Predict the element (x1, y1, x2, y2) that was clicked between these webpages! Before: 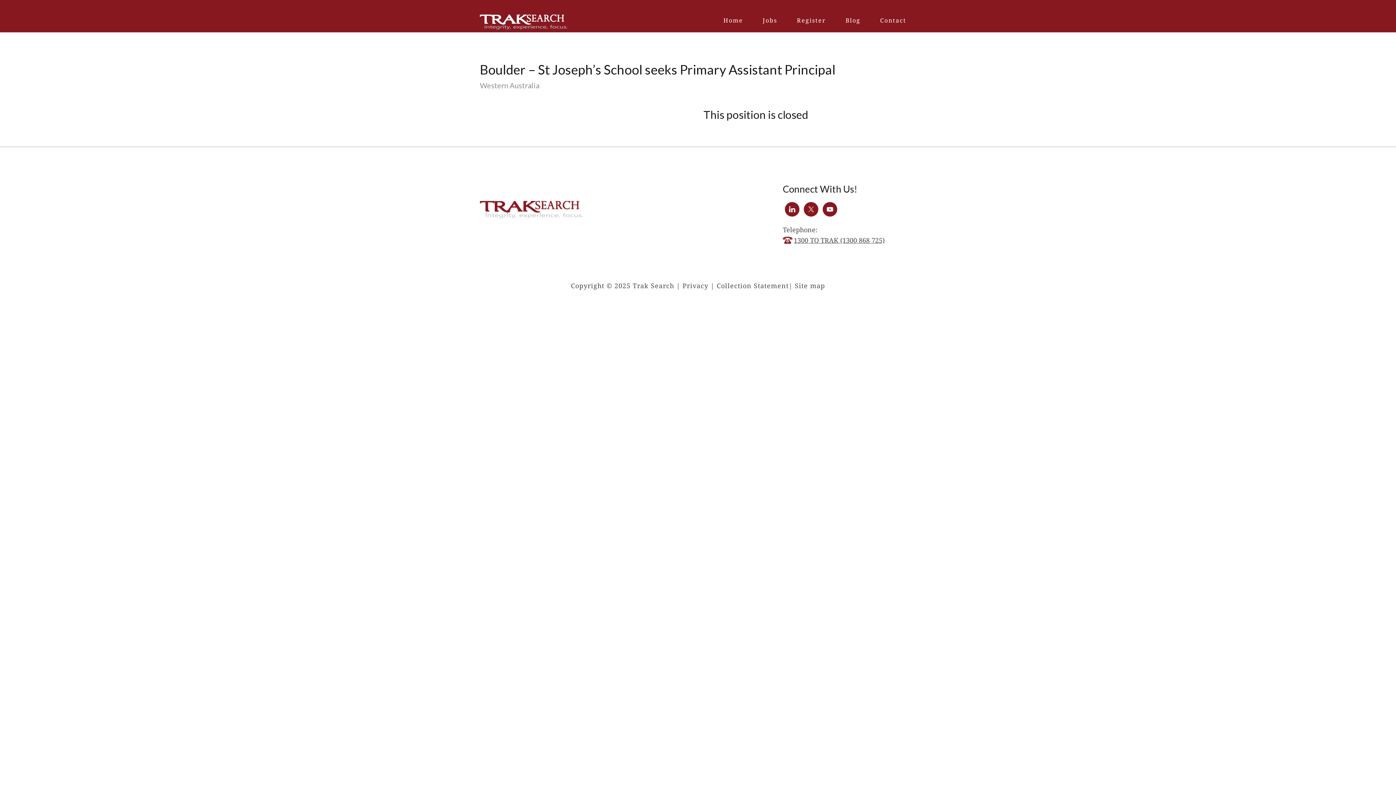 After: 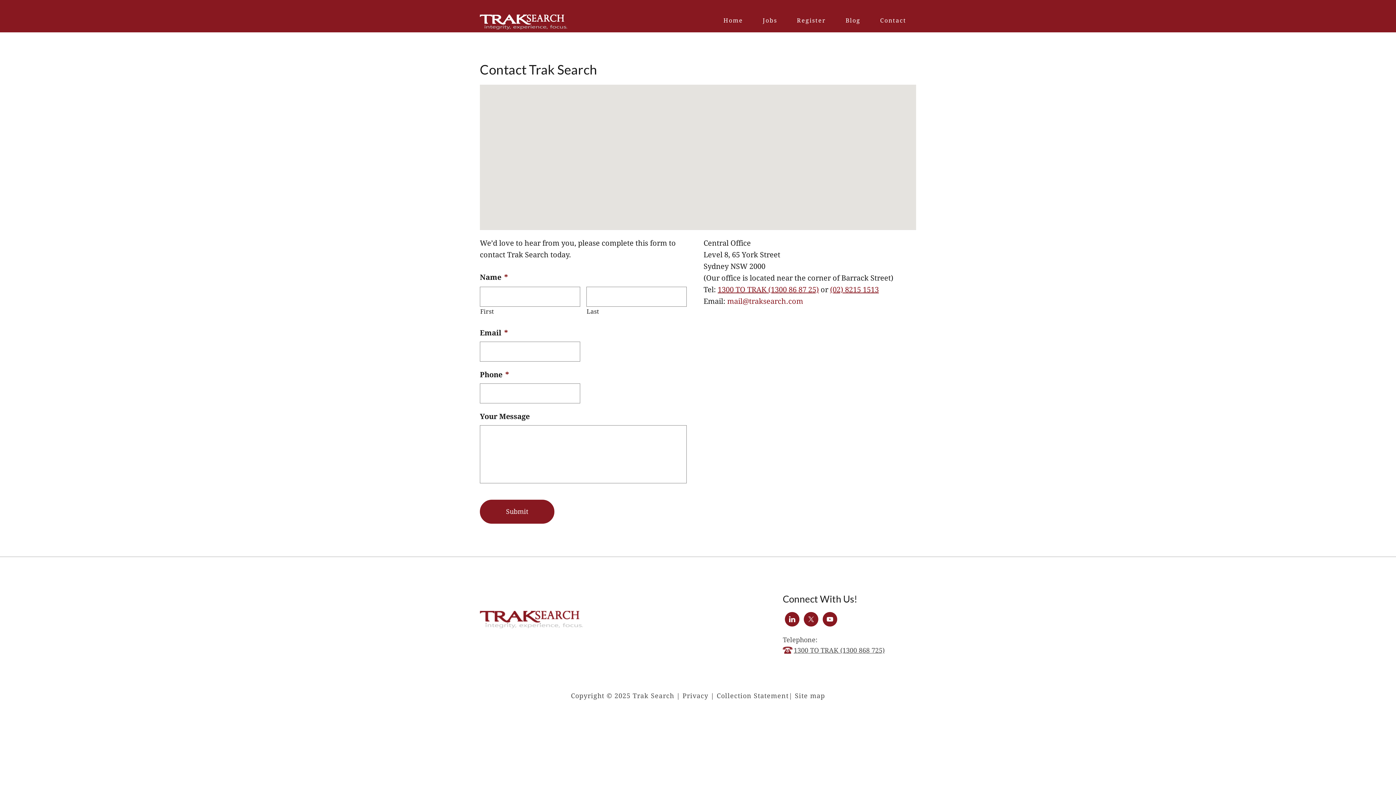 Action: label: Contact bbox: (870, 17, 916, 32)